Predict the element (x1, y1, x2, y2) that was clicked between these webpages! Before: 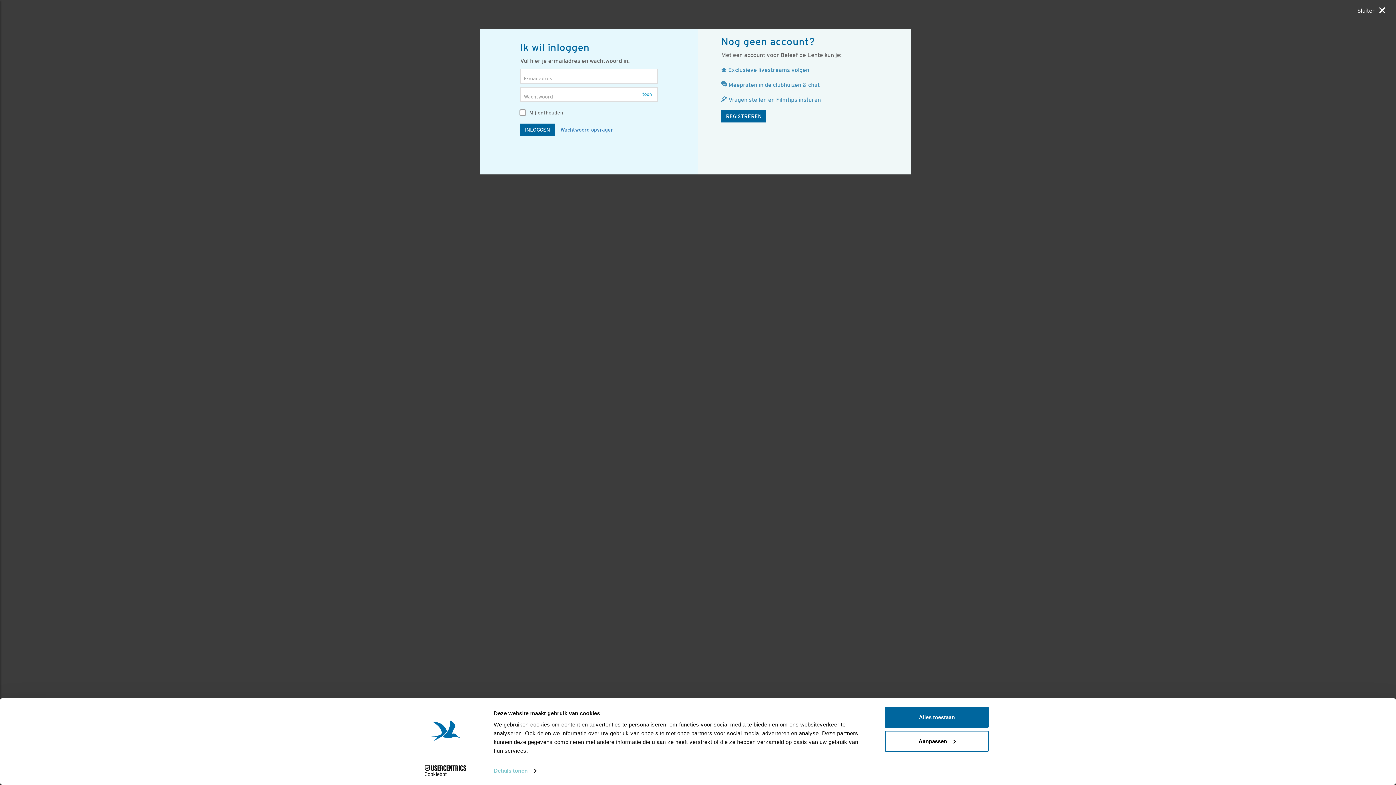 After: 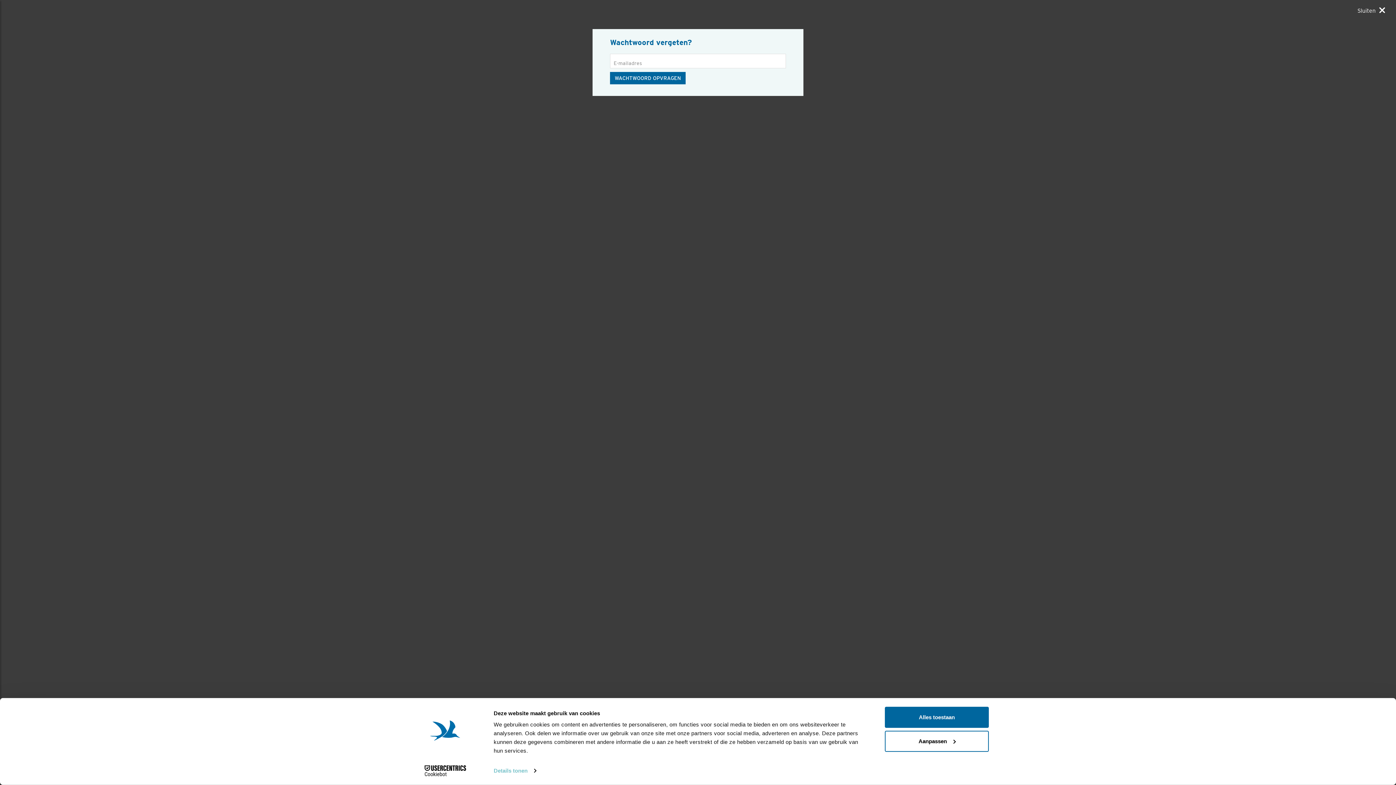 Action: bbox: (556, 124, 618, 135) label: Wachtwoord opvragen